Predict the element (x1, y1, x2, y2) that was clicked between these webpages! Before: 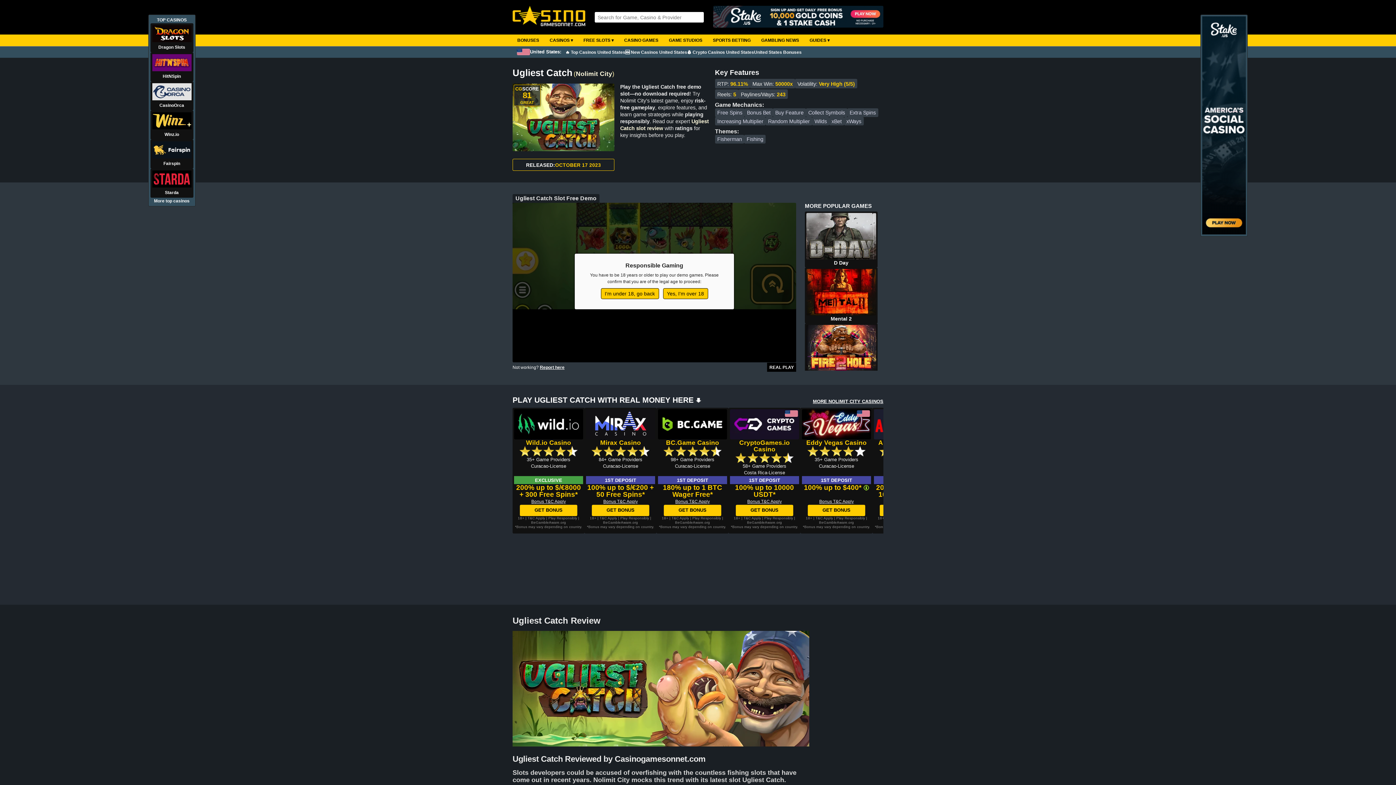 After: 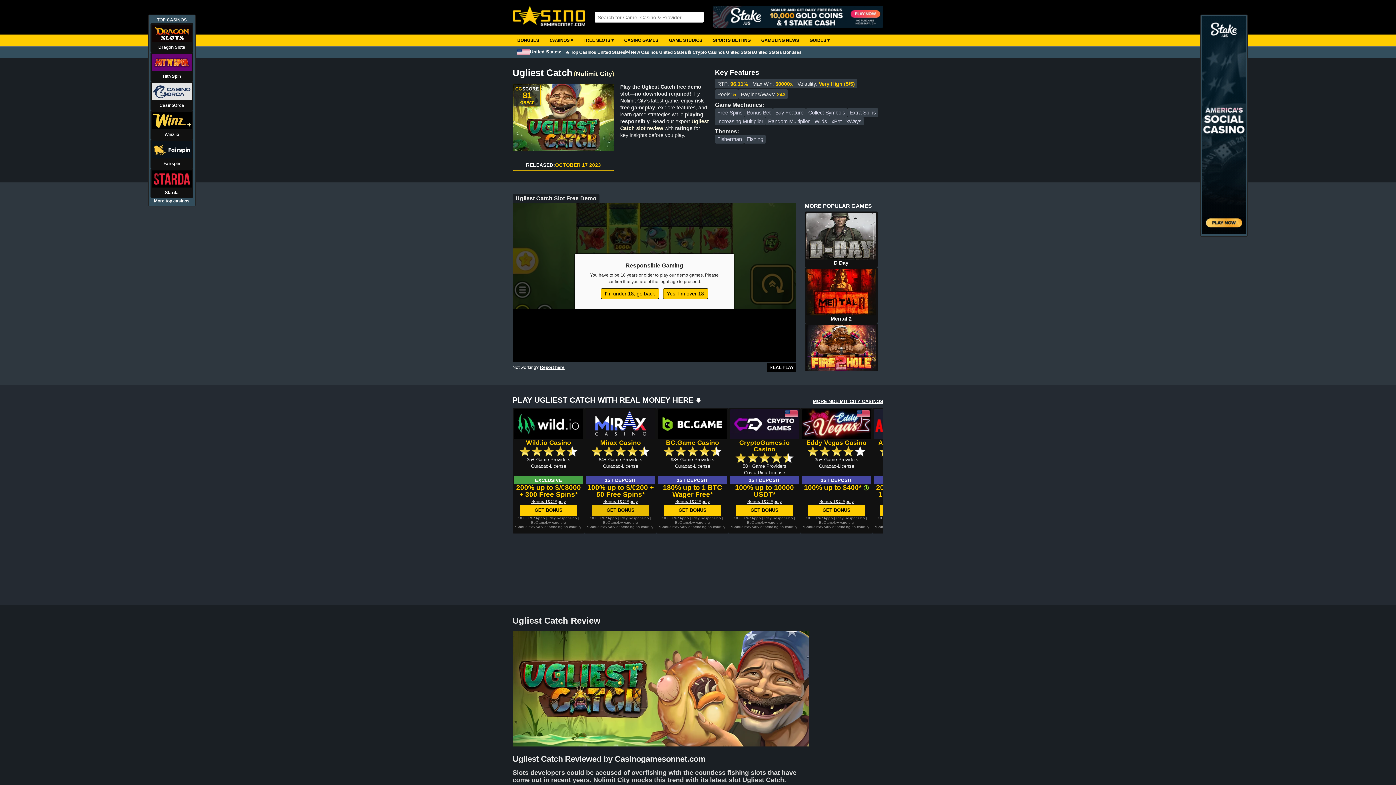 Action: bbox: (591, 505, 649, 516) label: GET BONUS